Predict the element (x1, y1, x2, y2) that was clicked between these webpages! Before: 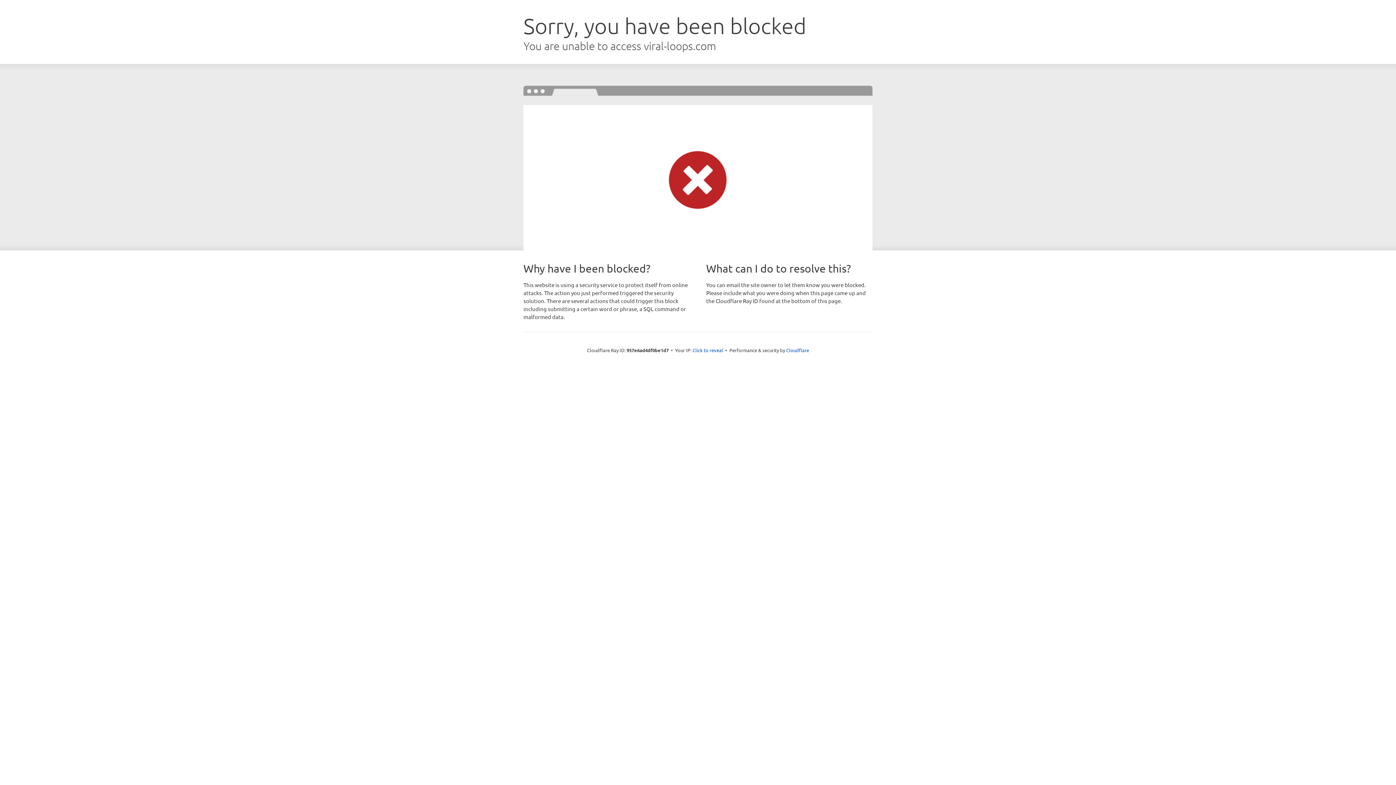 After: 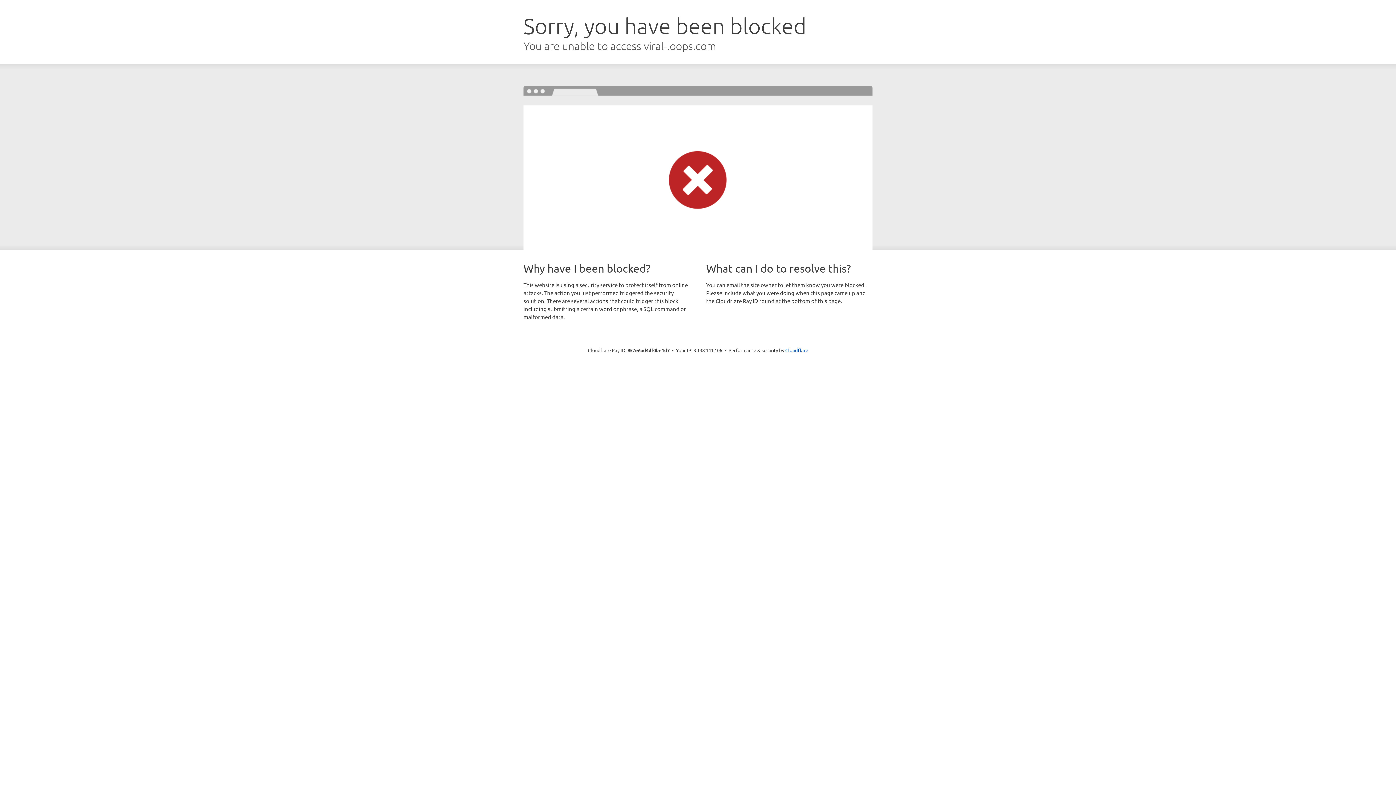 Action: bbox: (692, 346, 723, 353) label: Click to reveal